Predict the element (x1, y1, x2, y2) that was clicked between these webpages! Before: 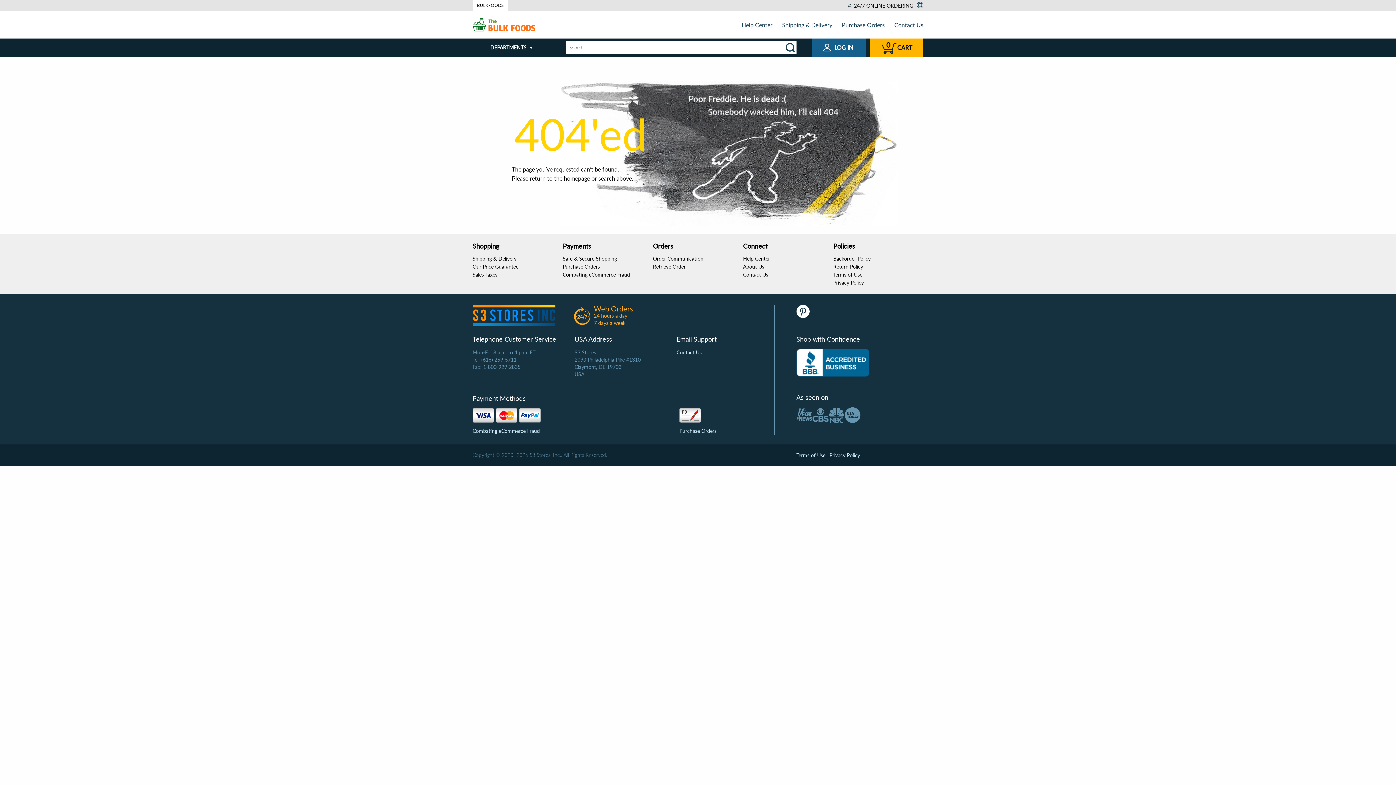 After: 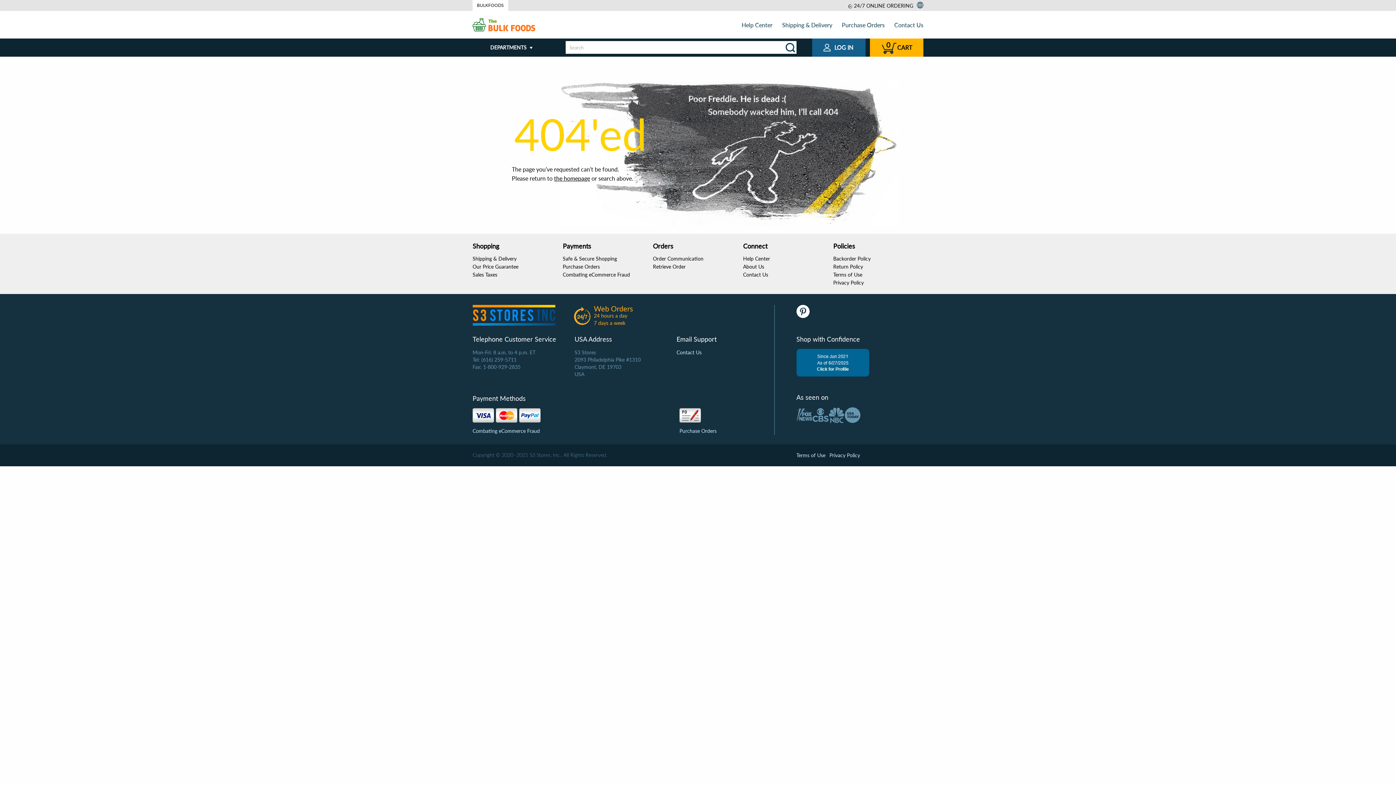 Action: bbox: (796, 349, 869, 376)